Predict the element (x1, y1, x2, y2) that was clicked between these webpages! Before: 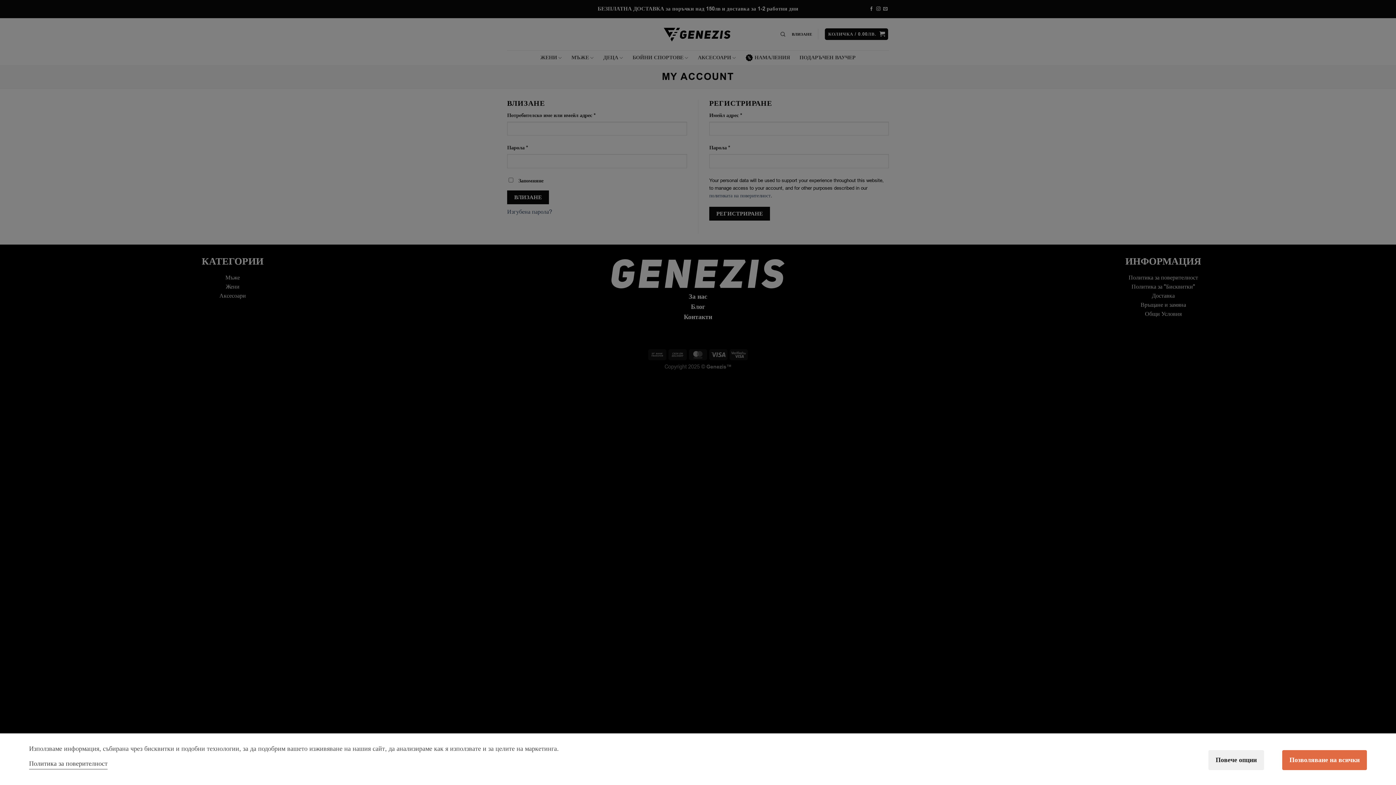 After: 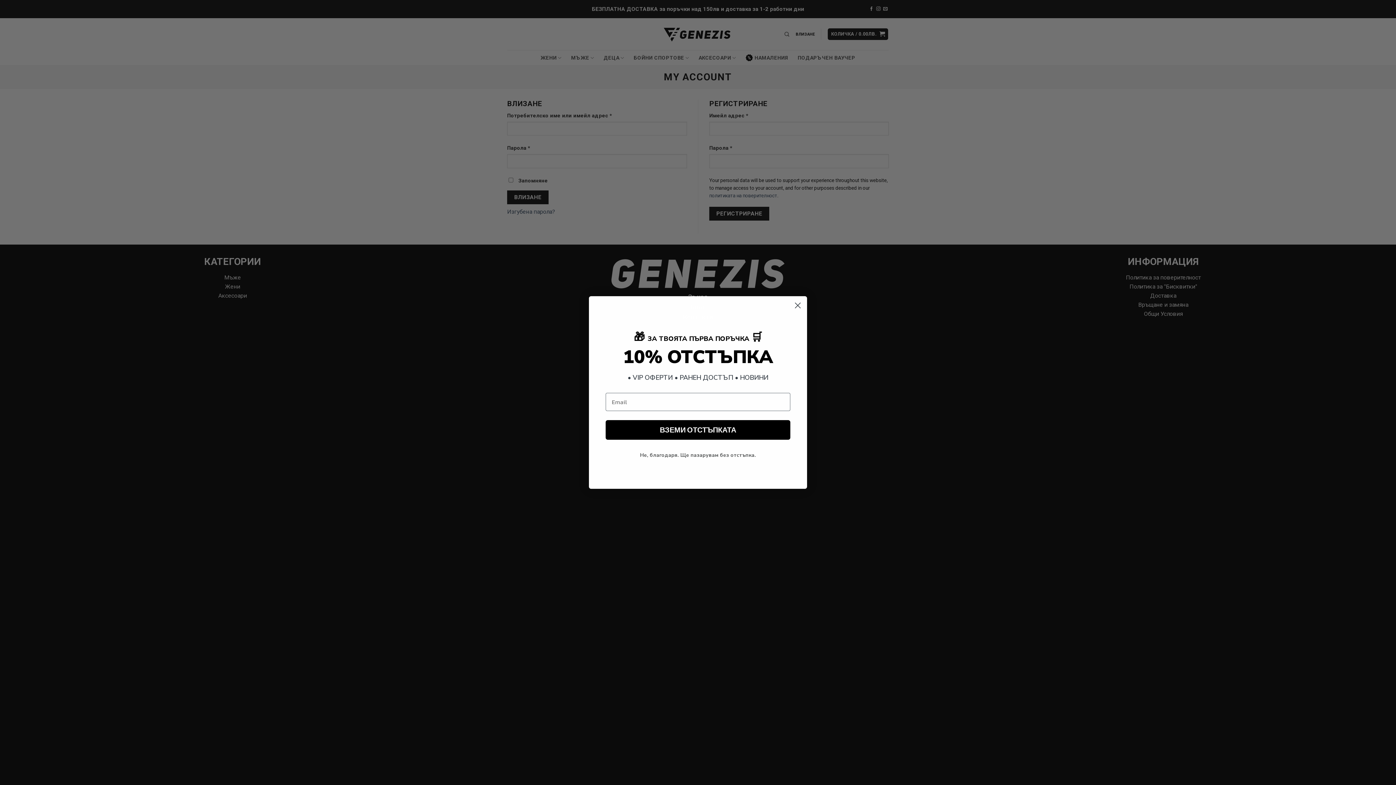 Action: label: Позволяване на всички bbox: (1282, 750, 1367, 770)